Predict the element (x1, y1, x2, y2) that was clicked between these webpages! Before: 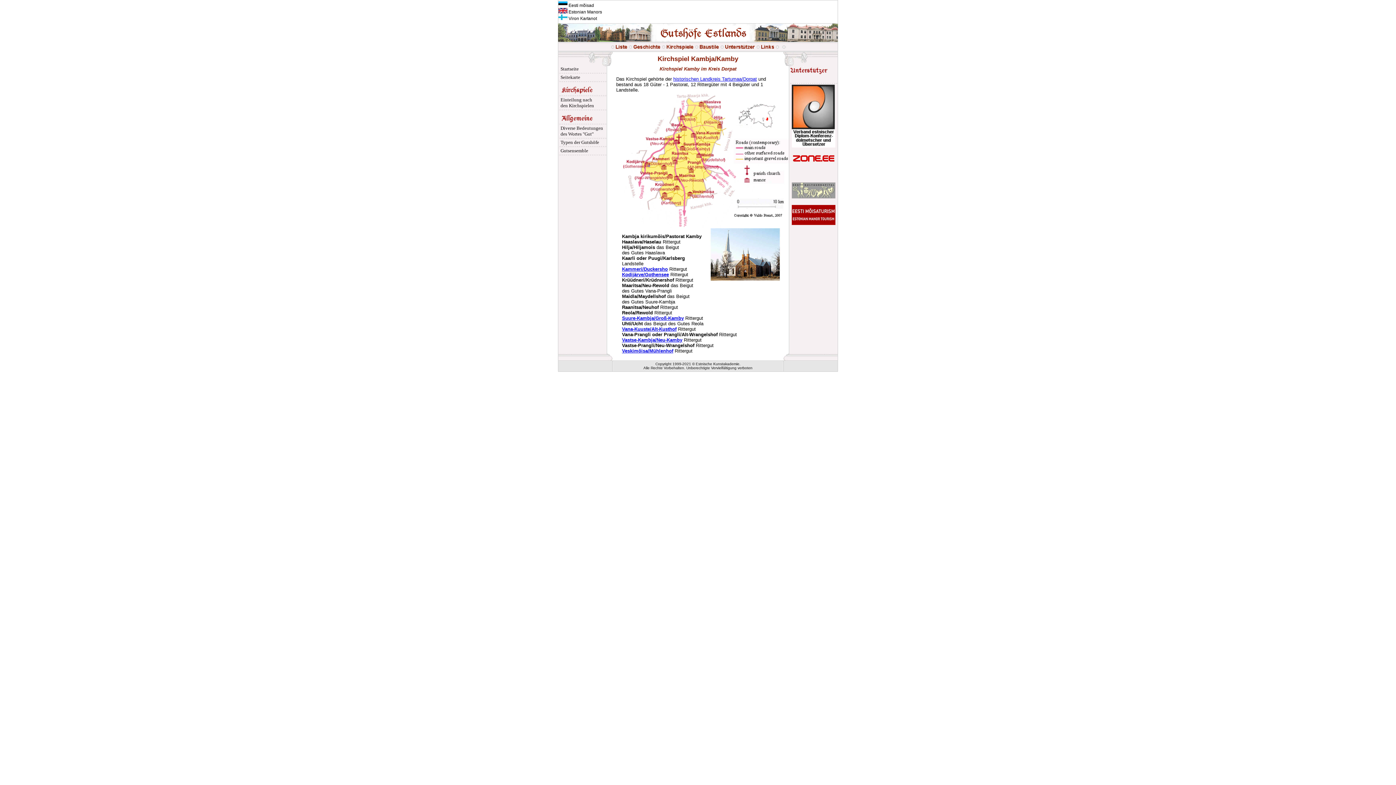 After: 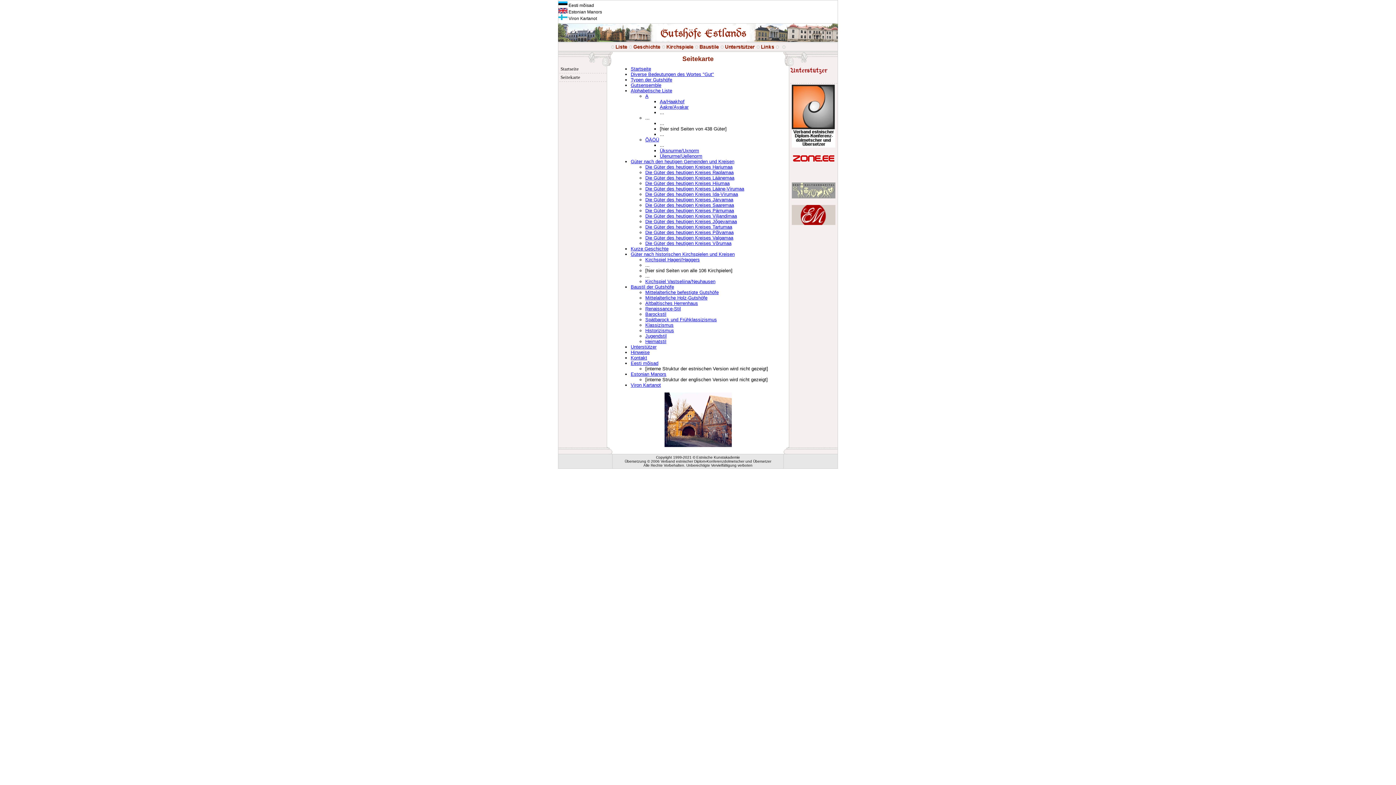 Action: bbox: (558, 74, 580, 80) label:   Seitekarte